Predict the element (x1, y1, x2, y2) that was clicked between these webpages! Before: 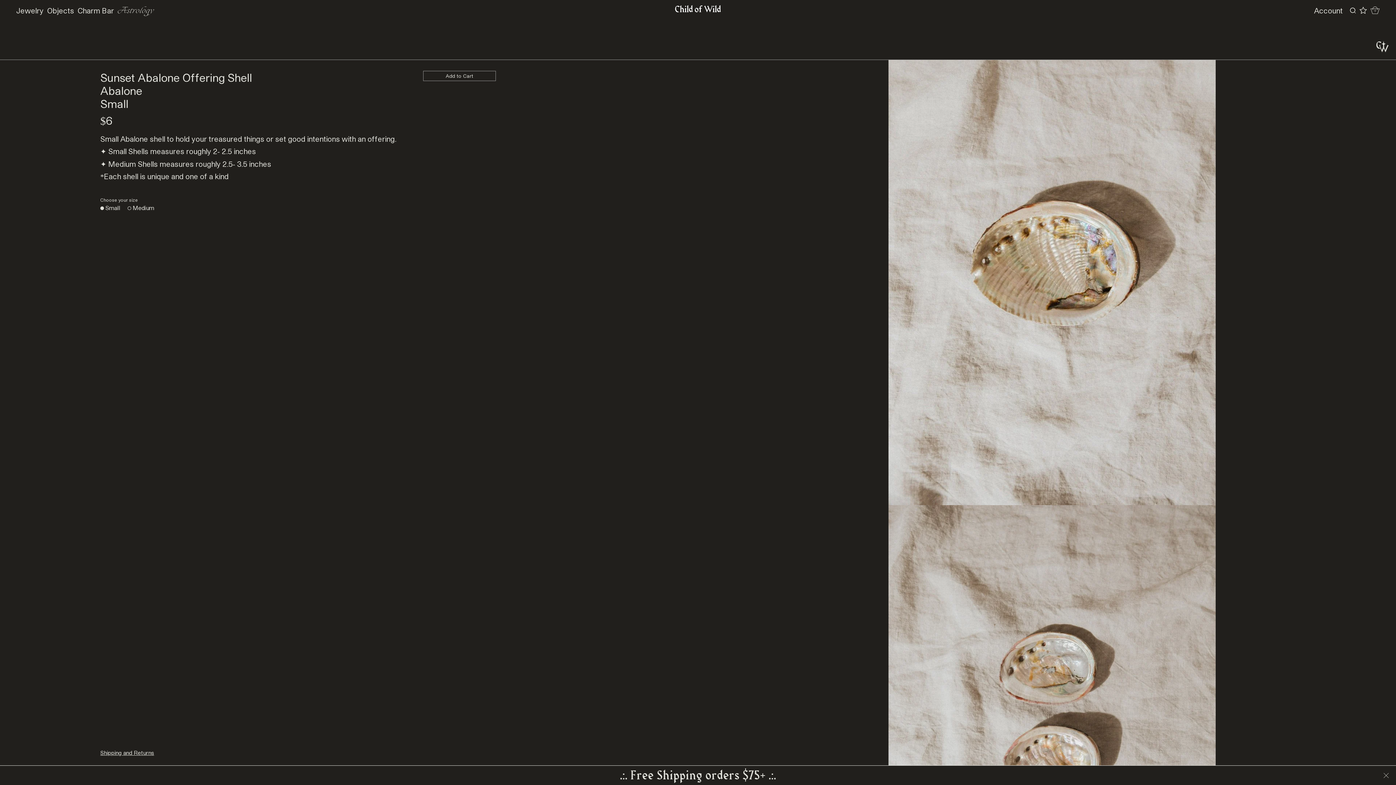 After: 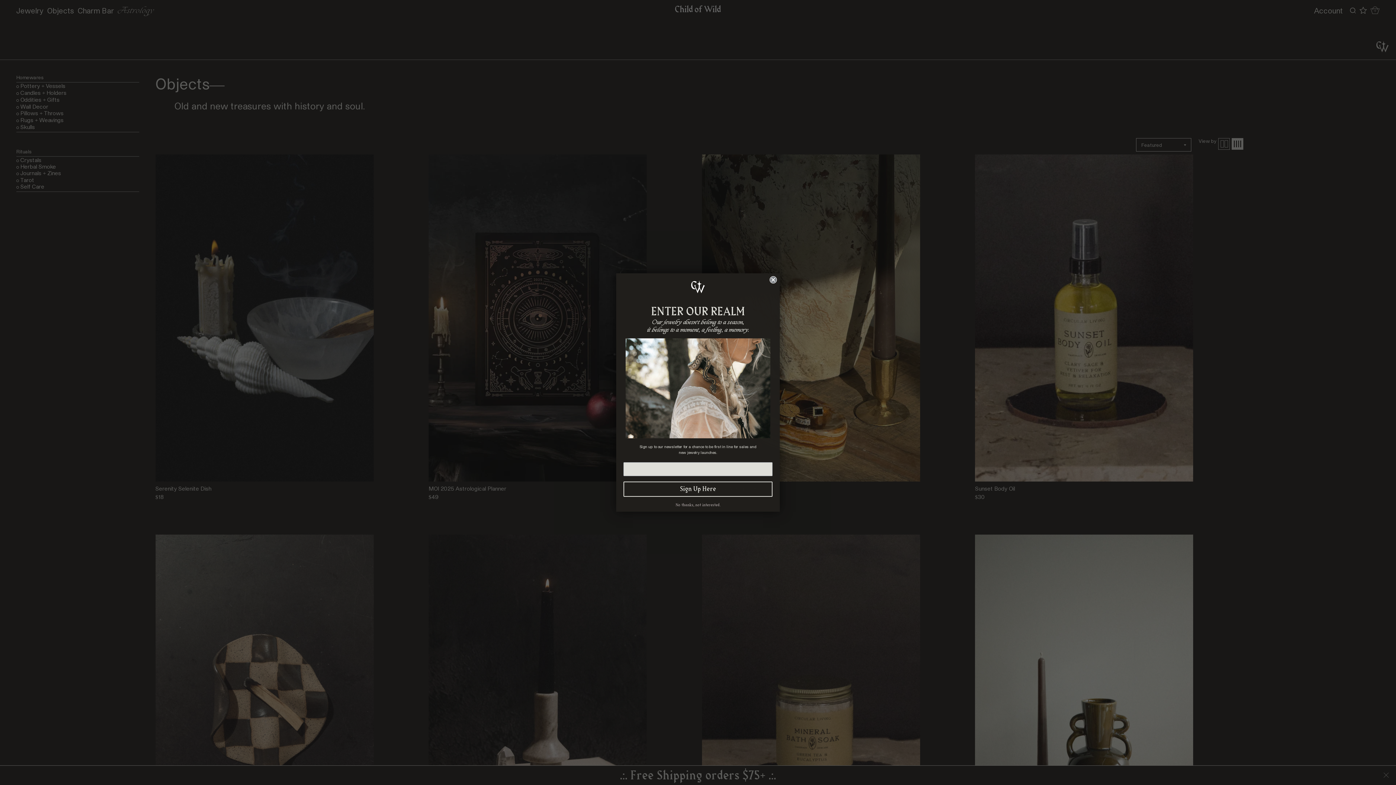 Action: bbox: (47, 6, 74, 15) label: Objects